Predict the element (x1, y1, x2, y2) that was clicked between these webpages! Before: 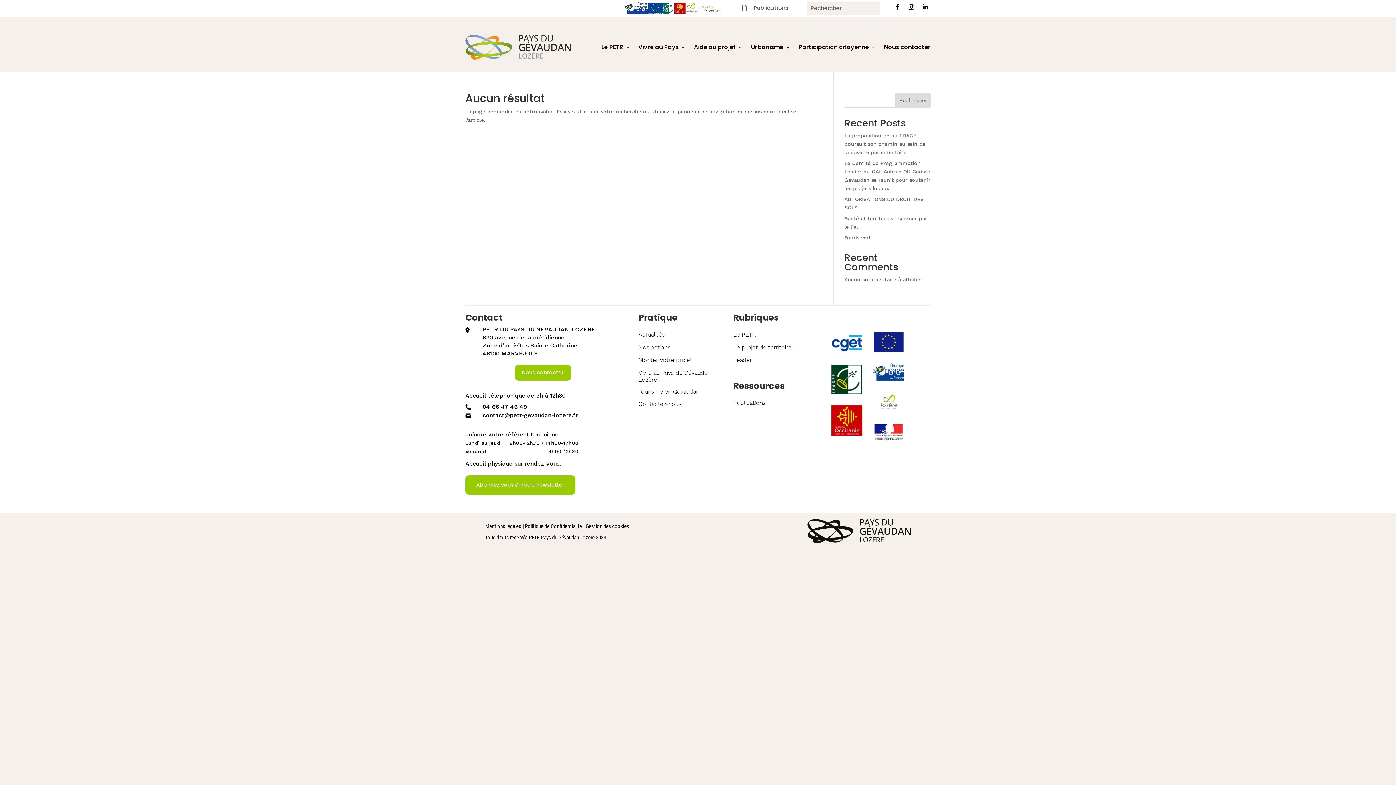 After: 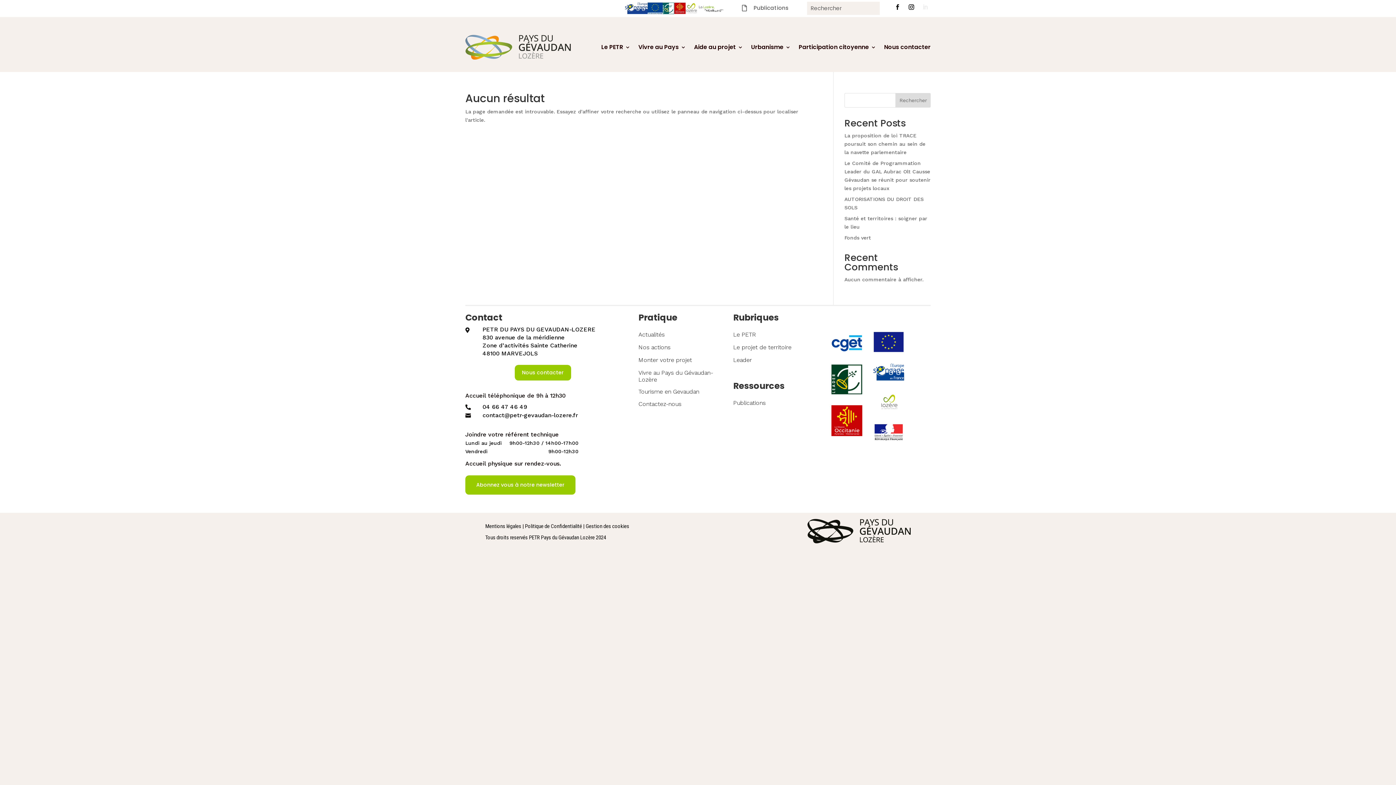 Action: bbox: (920, 1, 930, 12)